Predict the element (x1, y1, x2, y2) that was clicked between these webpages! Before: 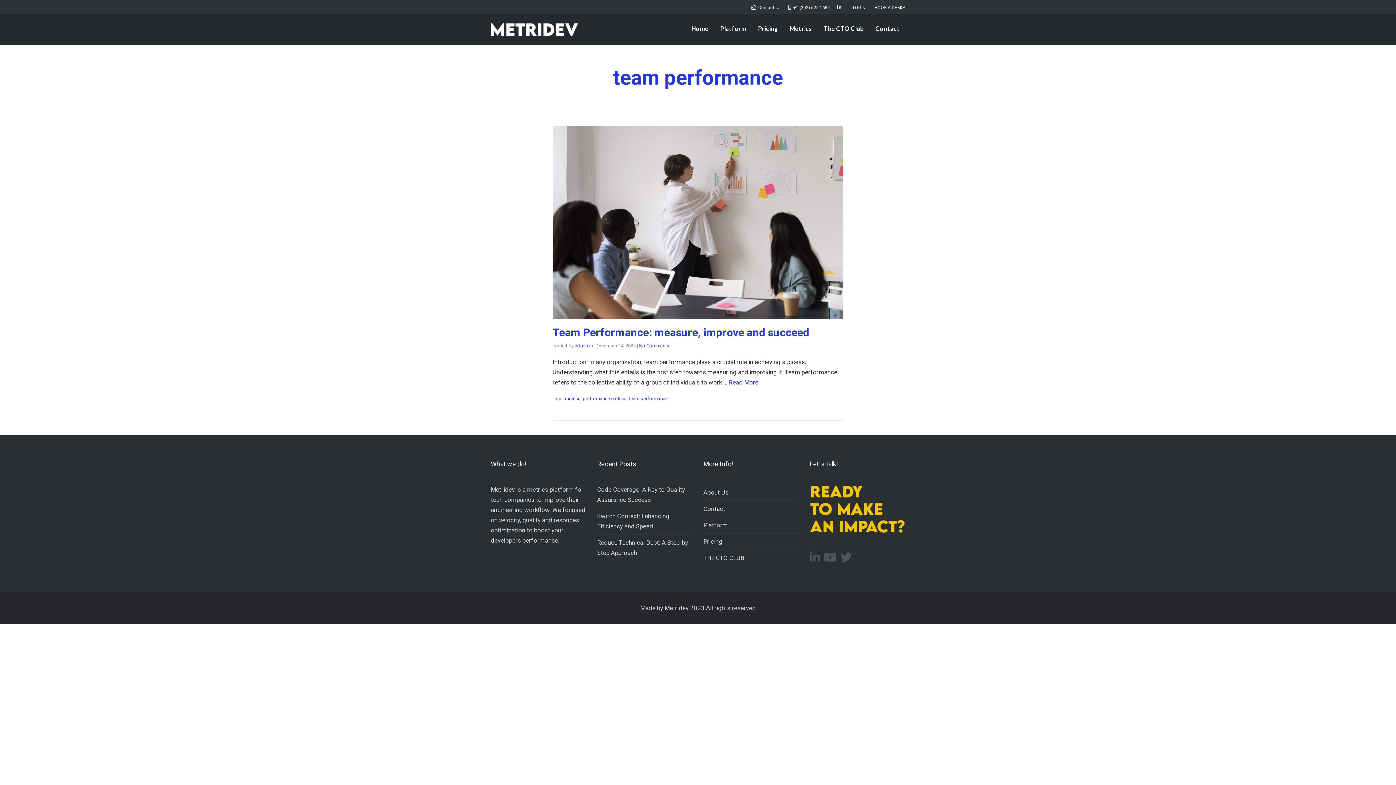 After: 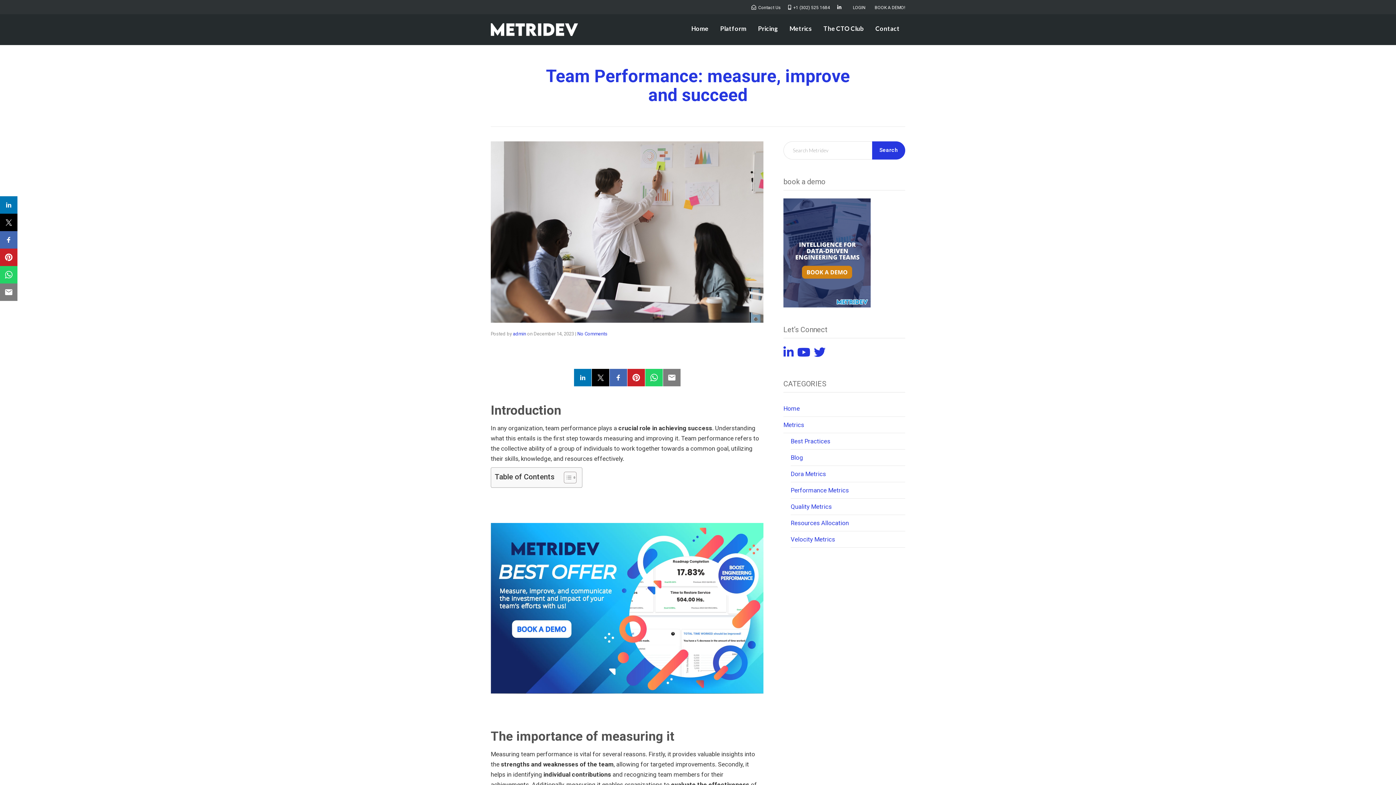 Action: bbox: (552, 326, 809, 339) label: Team Performance: measure, improve and succeed